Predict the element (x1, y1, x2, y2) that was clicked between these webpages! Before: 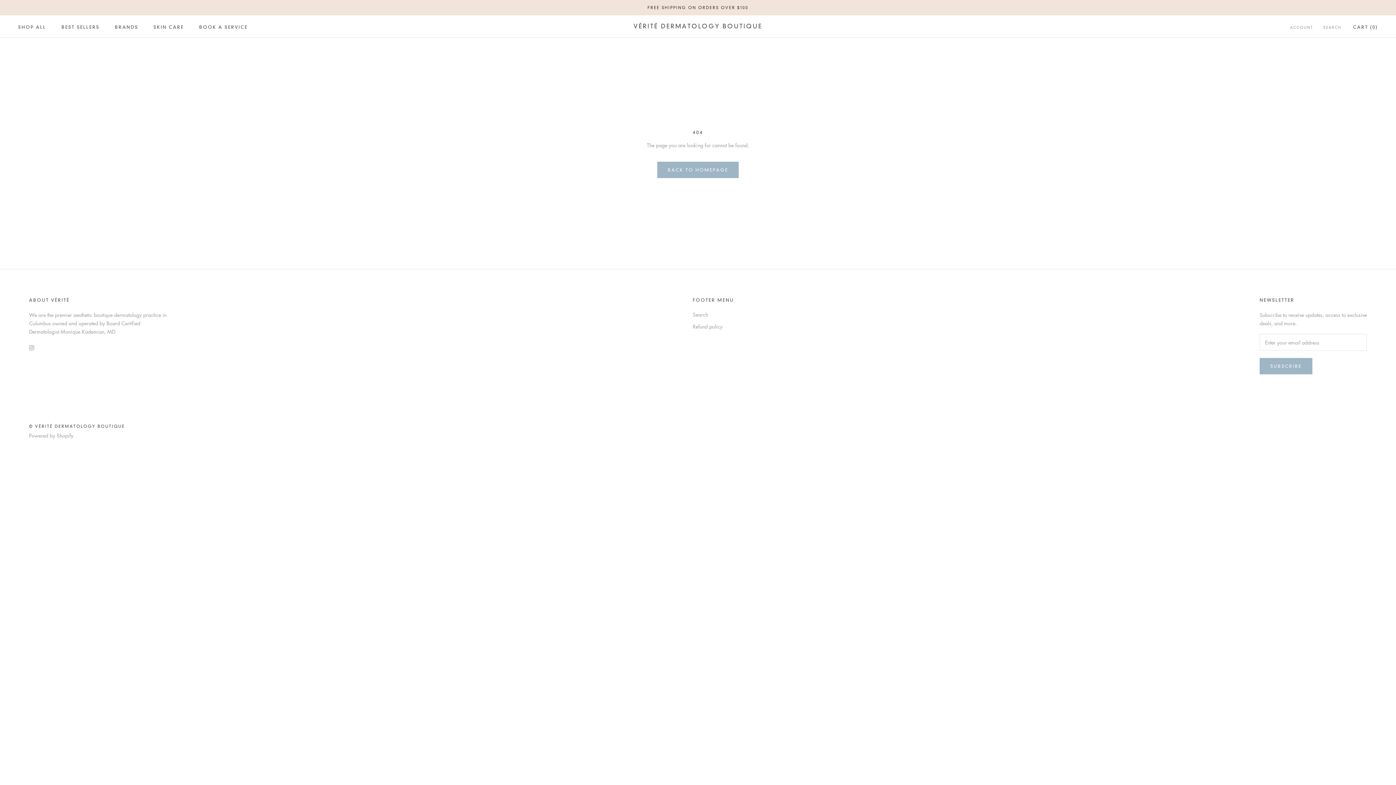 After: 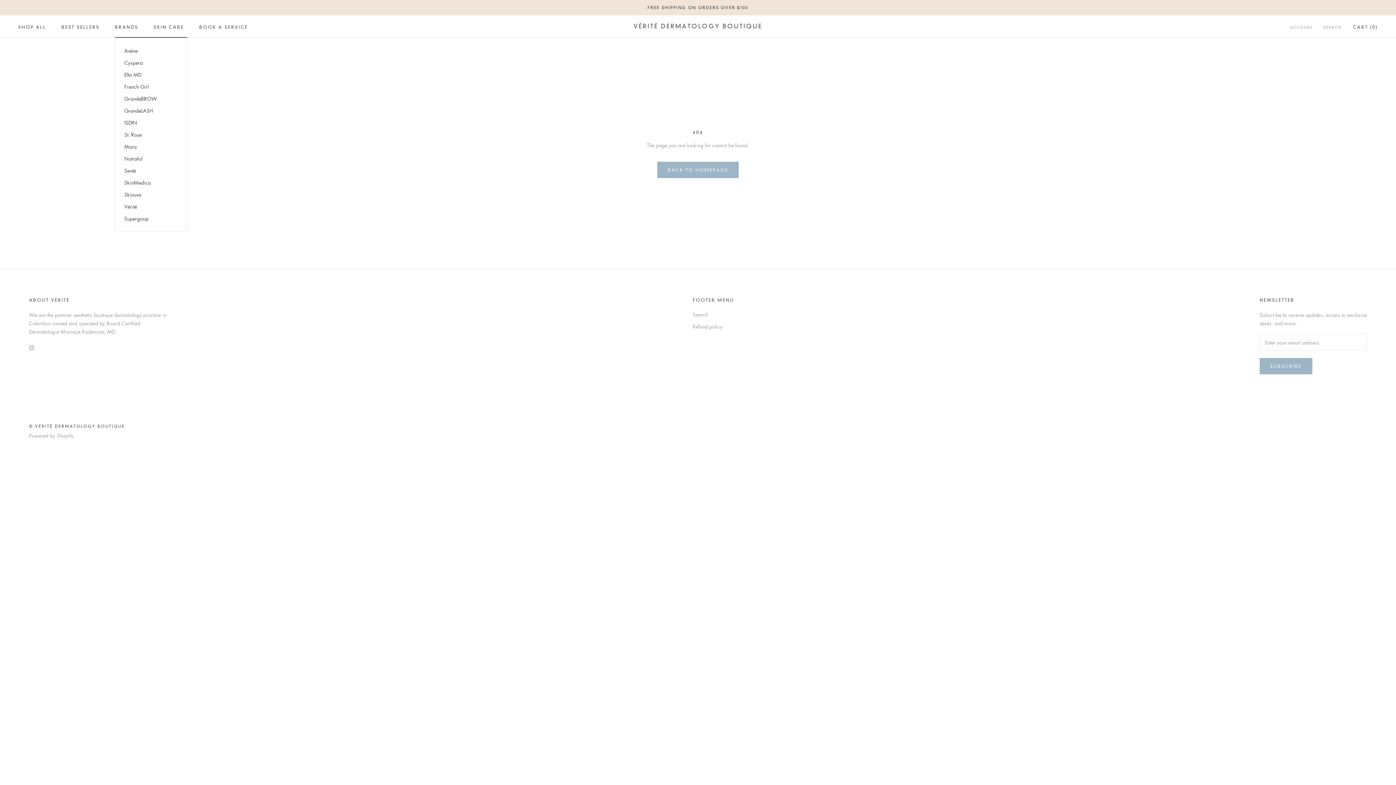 Action: label: BRANDS bbox: (114, 24, 138, 29)